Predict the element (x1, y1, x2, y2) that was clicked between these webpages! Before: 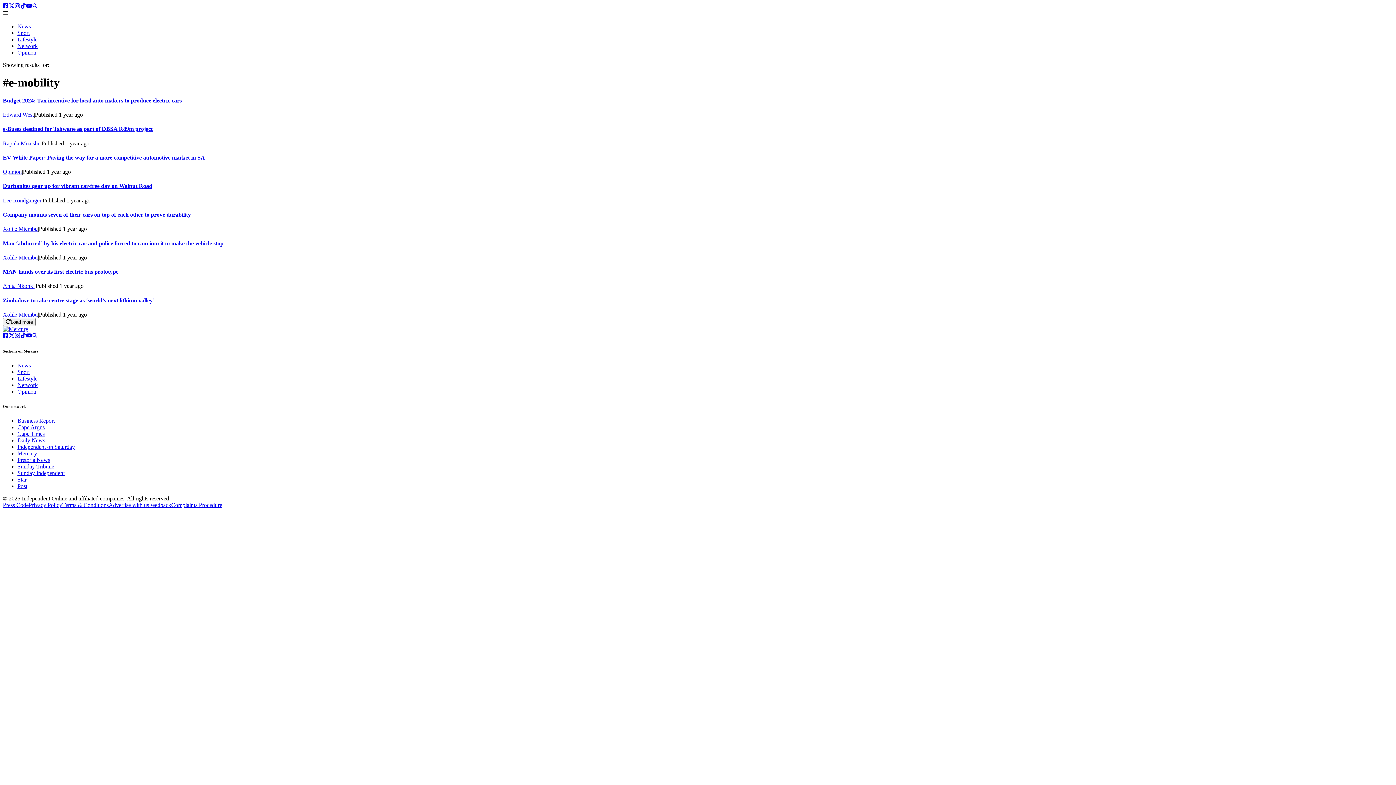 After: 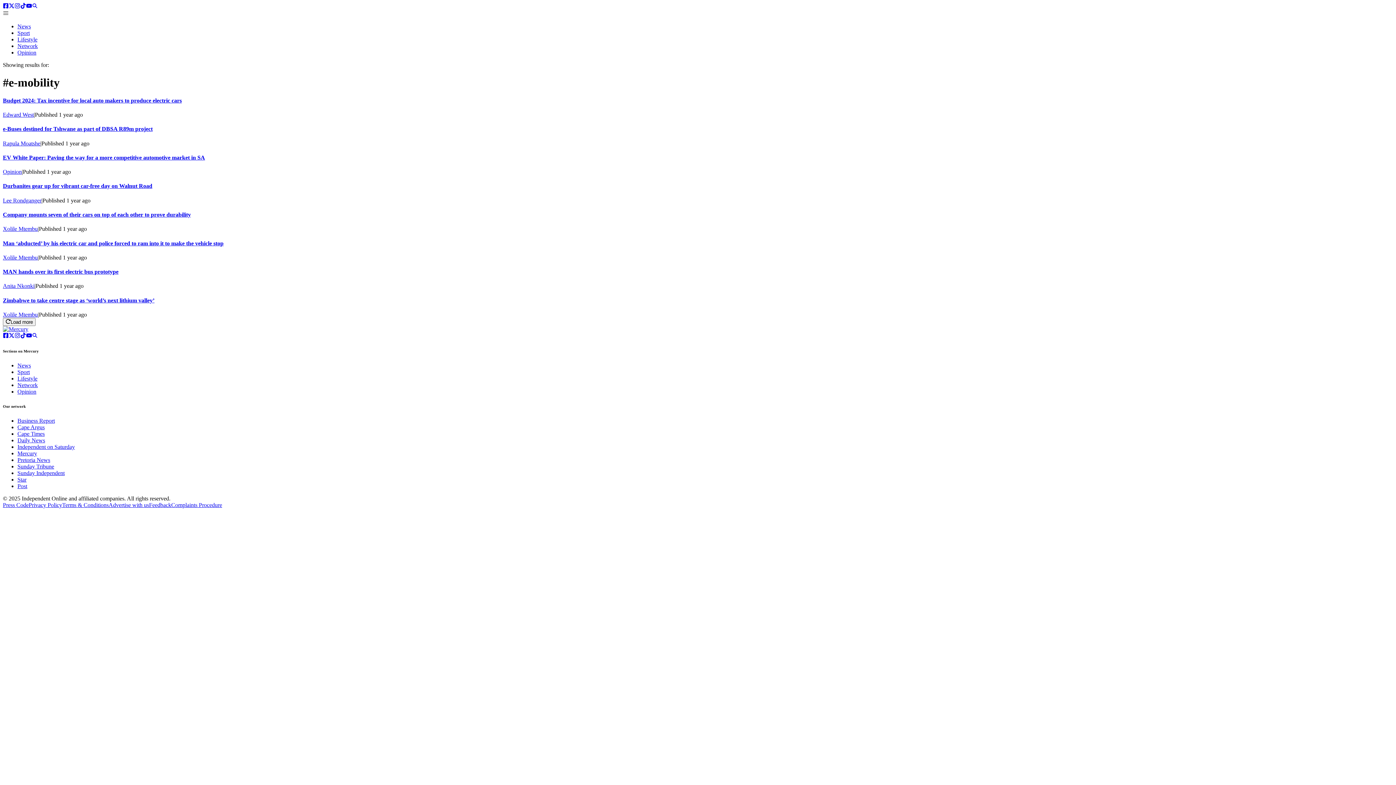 Action: label: Pretoria News bbox: (17, 457, 50, 463)